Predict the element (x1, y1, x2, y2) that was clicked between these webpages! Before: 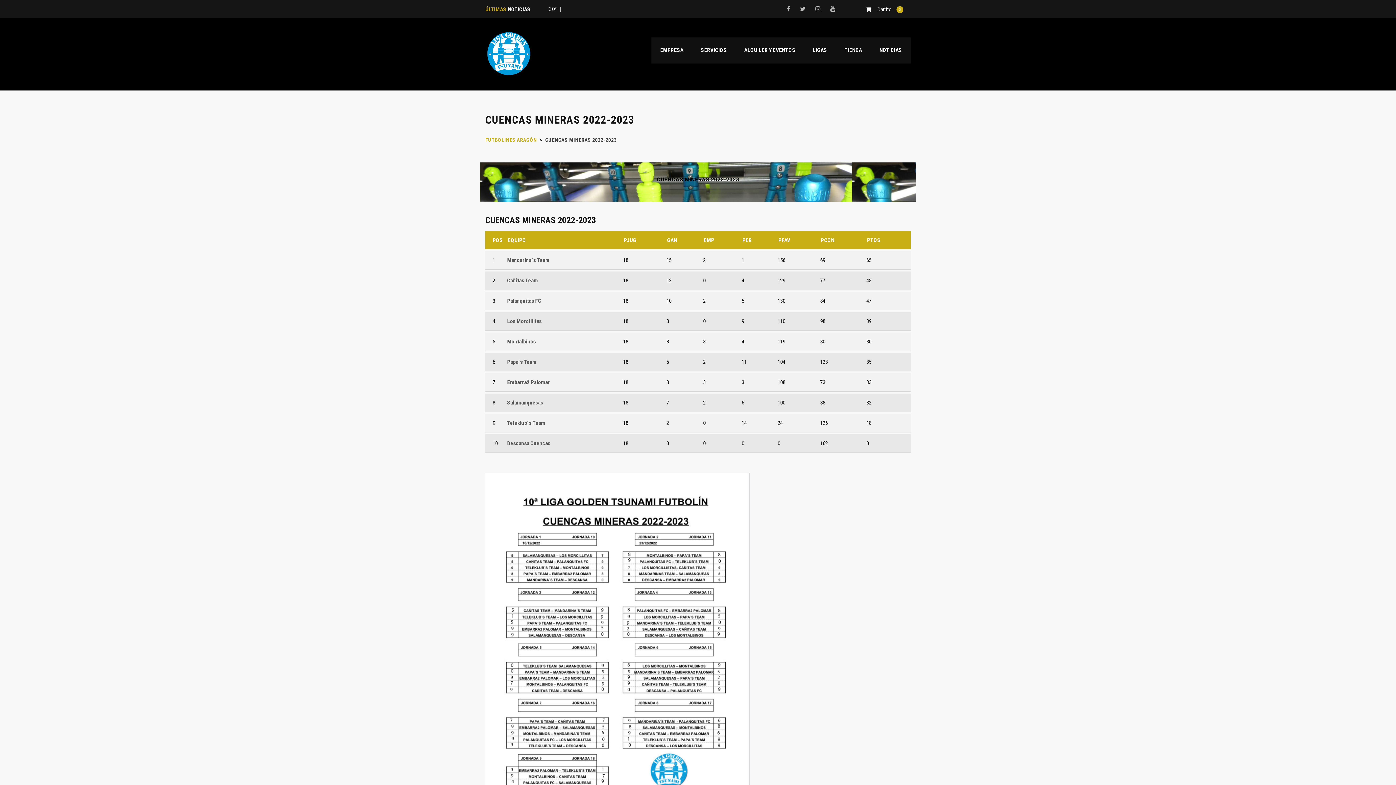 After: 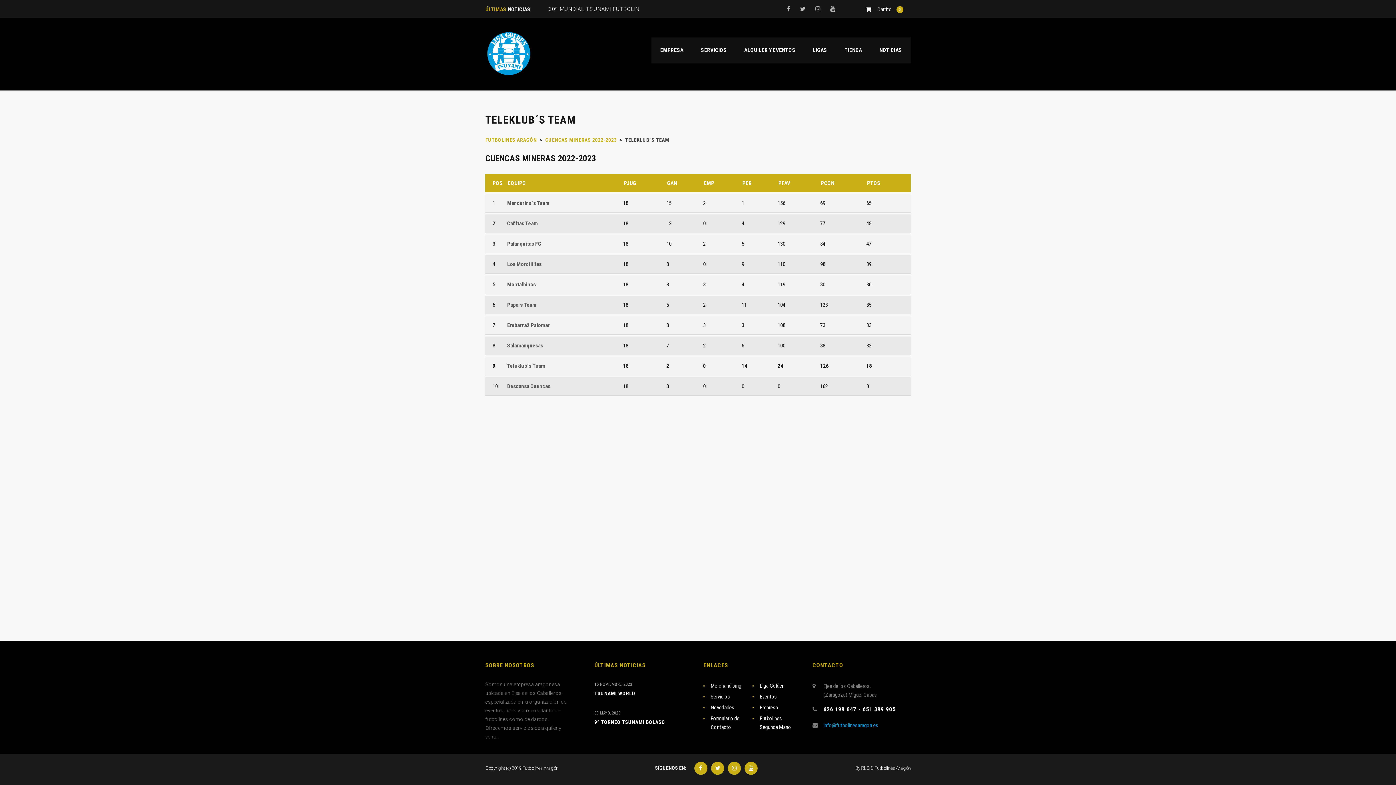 Action: bbox: (507, 420, 545, 426) label: Teleklub´s Team